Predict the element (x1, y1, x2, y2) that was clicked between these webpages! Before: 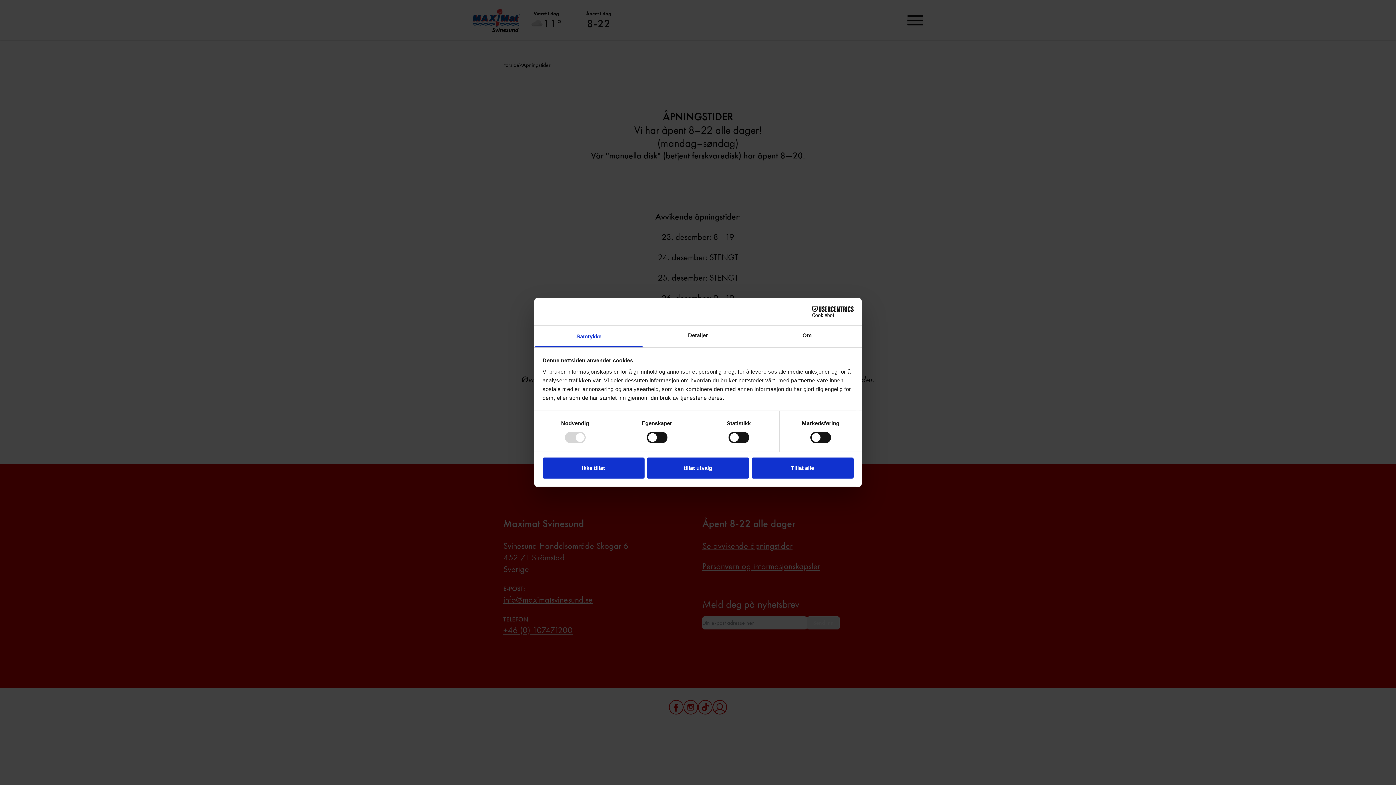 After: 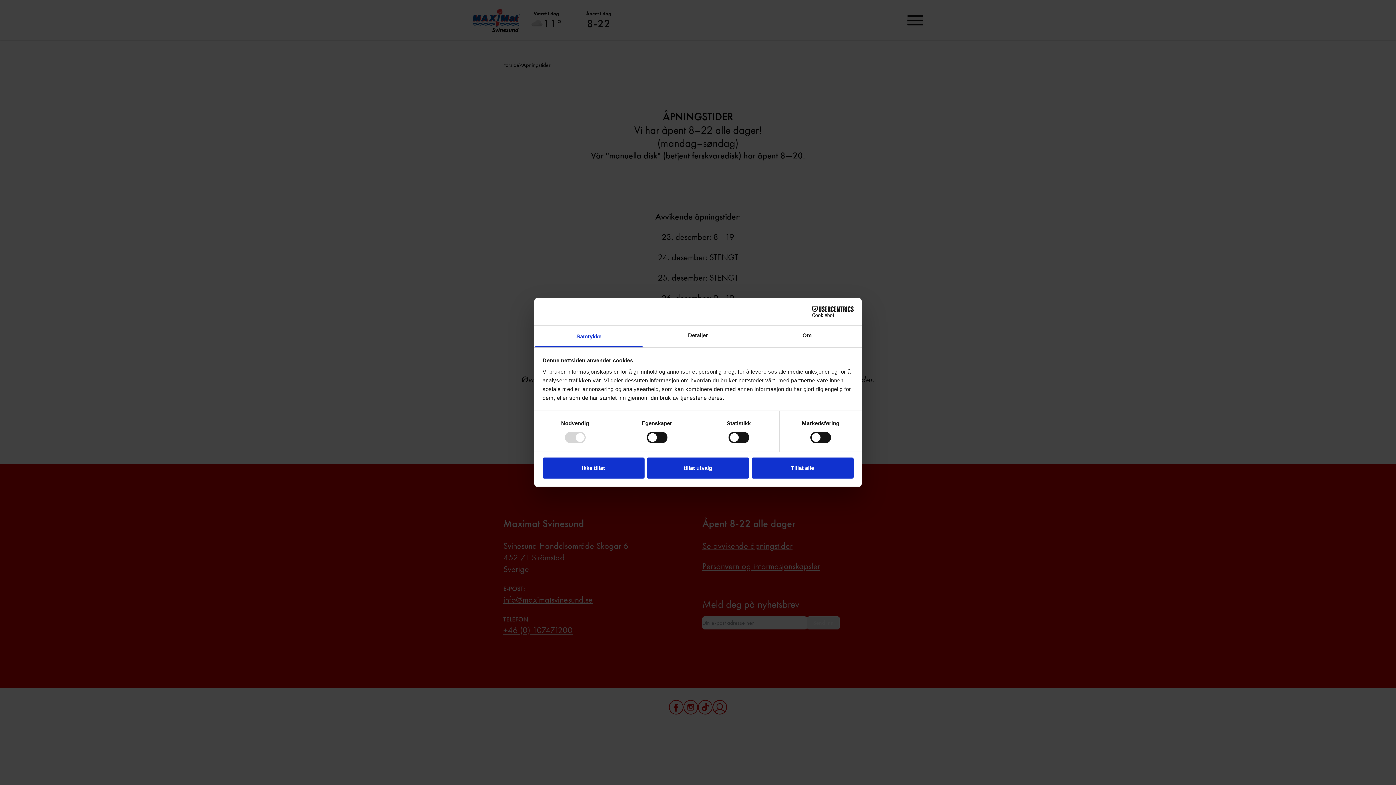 Action: bbox: (534, 325, 643, 347) label: Samtykke